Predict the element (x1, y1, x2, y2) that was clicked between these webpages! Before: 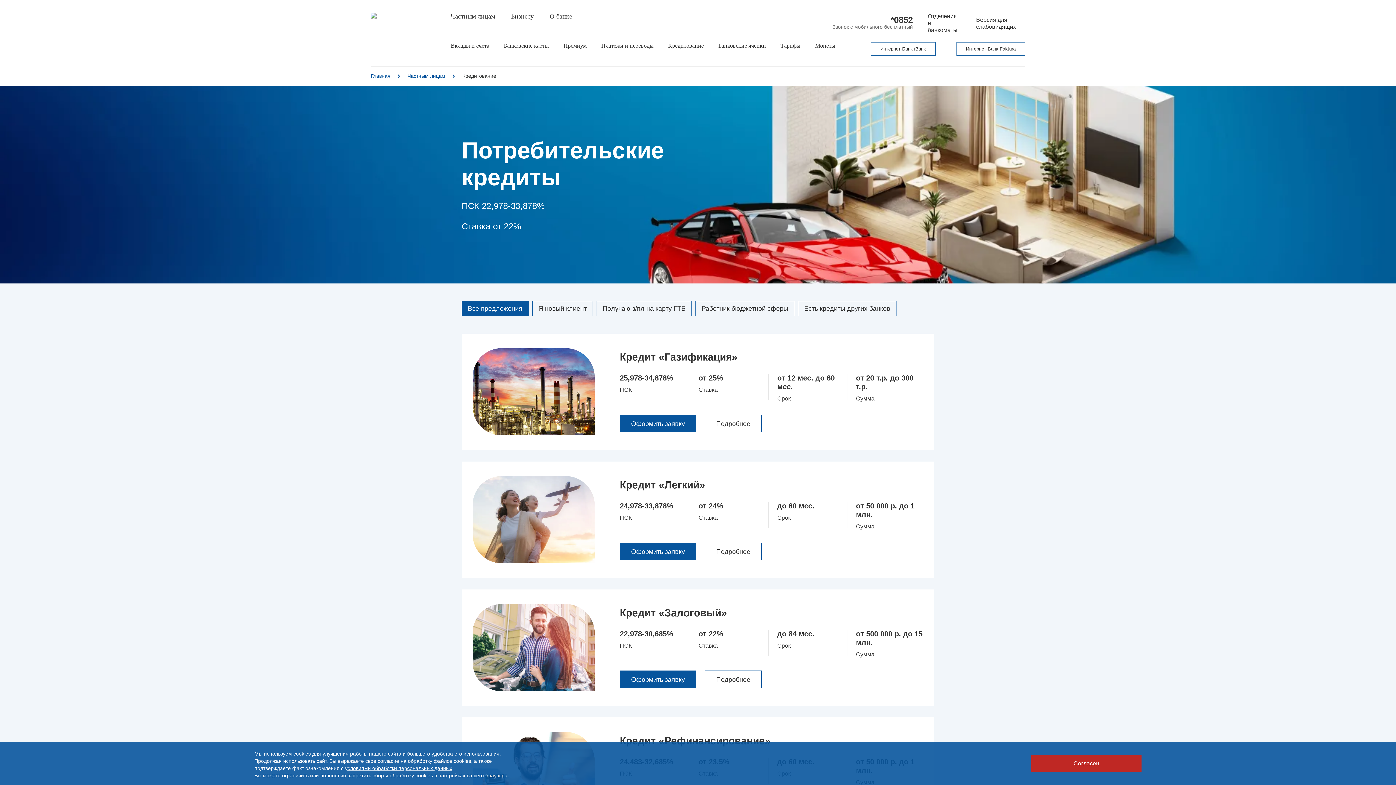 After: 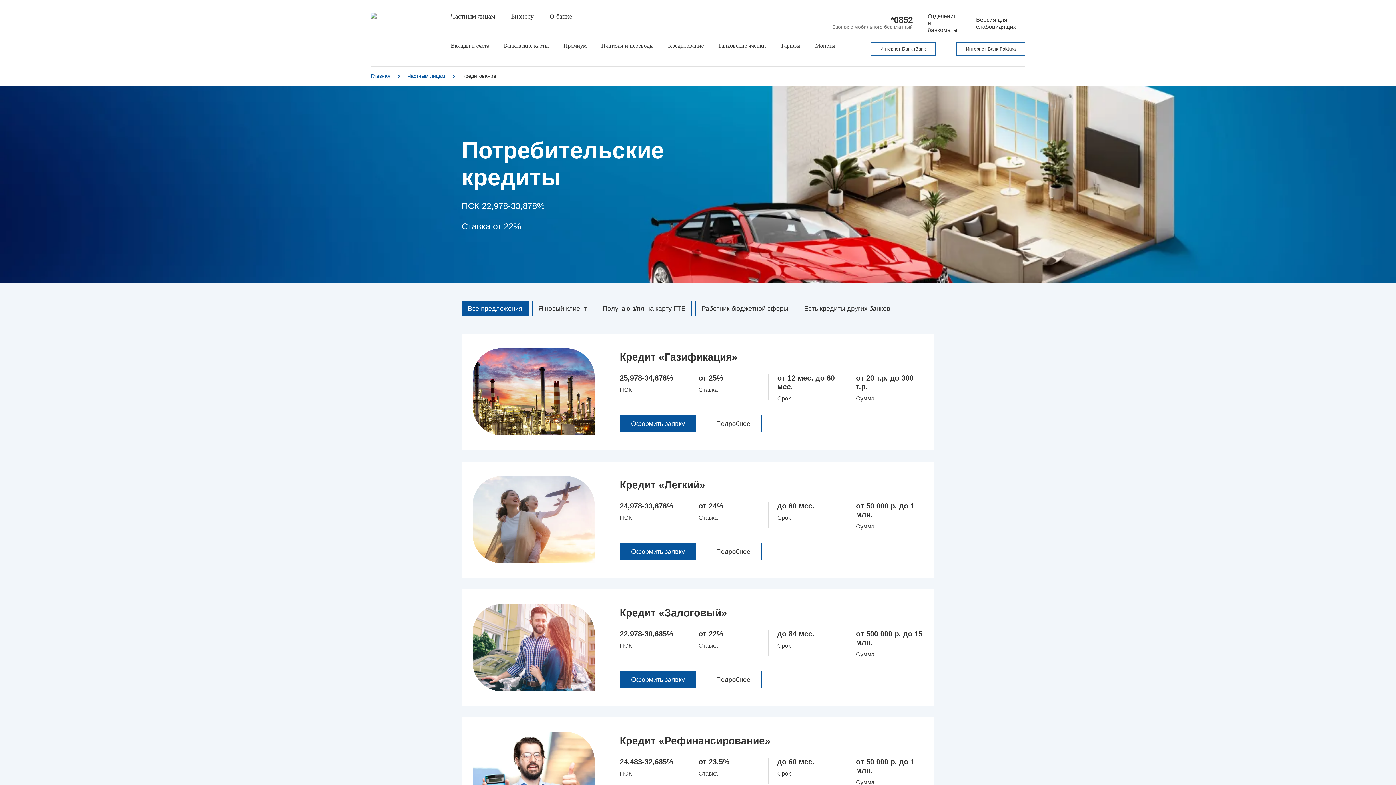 Action: label: Согласен bbox: (1031, 755, 1141, 772)